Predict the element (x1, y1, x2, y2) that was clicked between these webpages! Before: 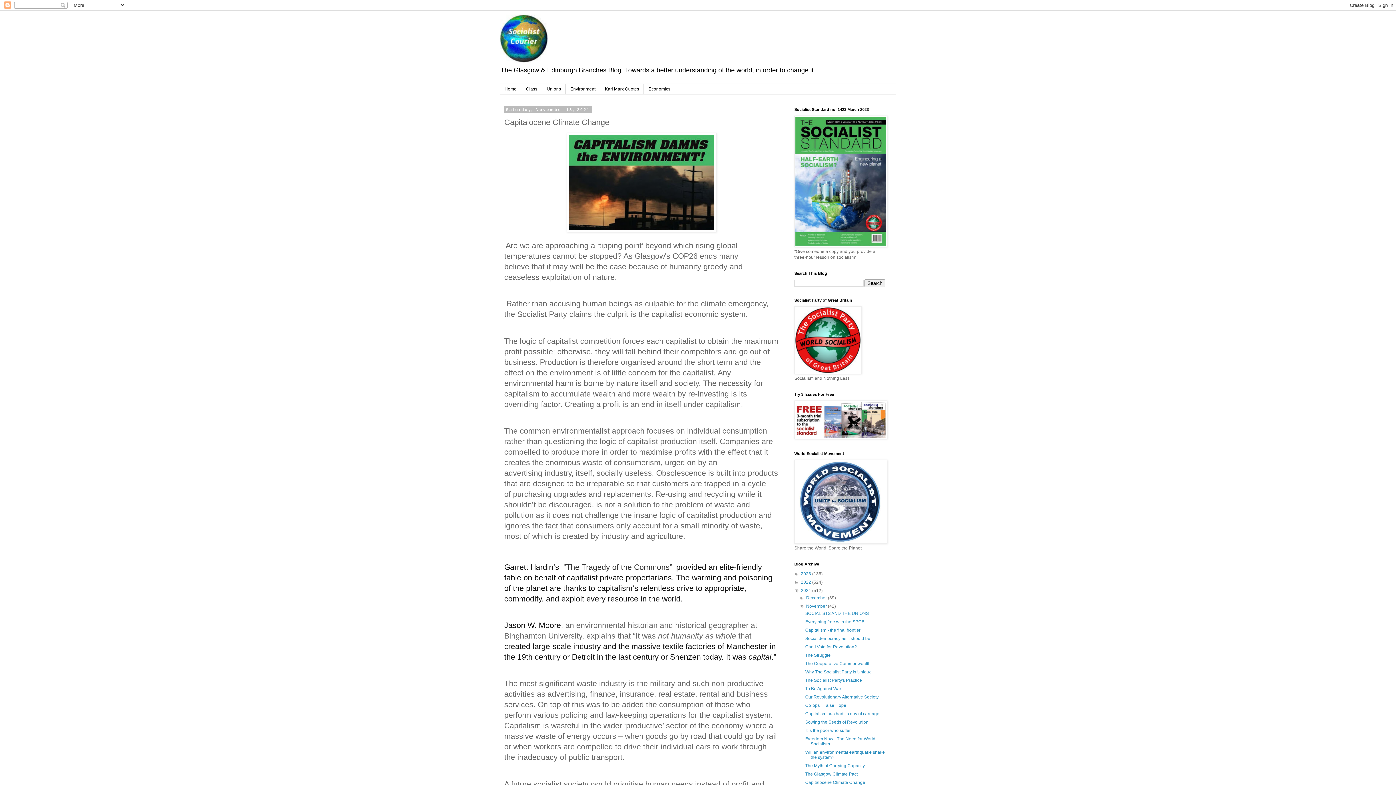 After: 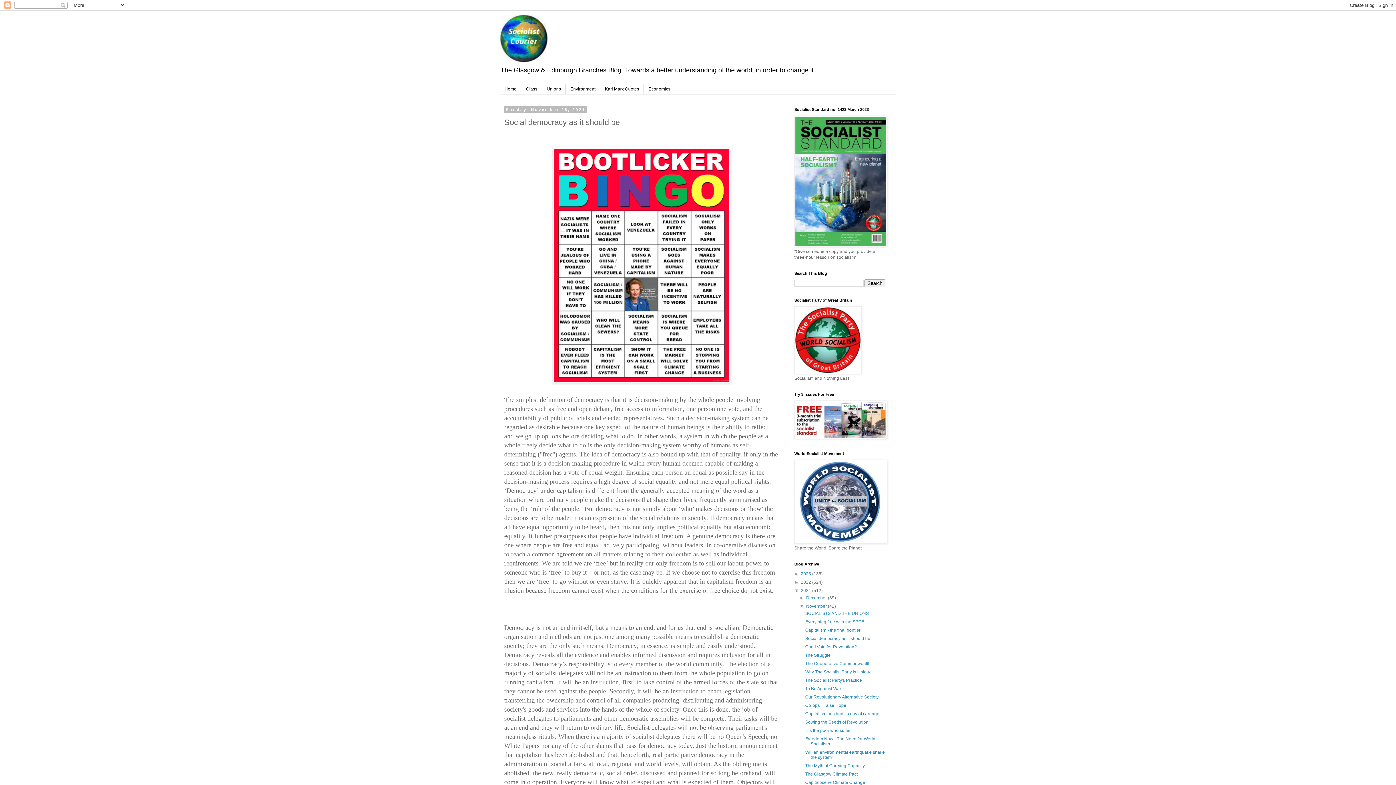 Action: bbox: (805, 636, 870, 641) label: Social democracy as it should be